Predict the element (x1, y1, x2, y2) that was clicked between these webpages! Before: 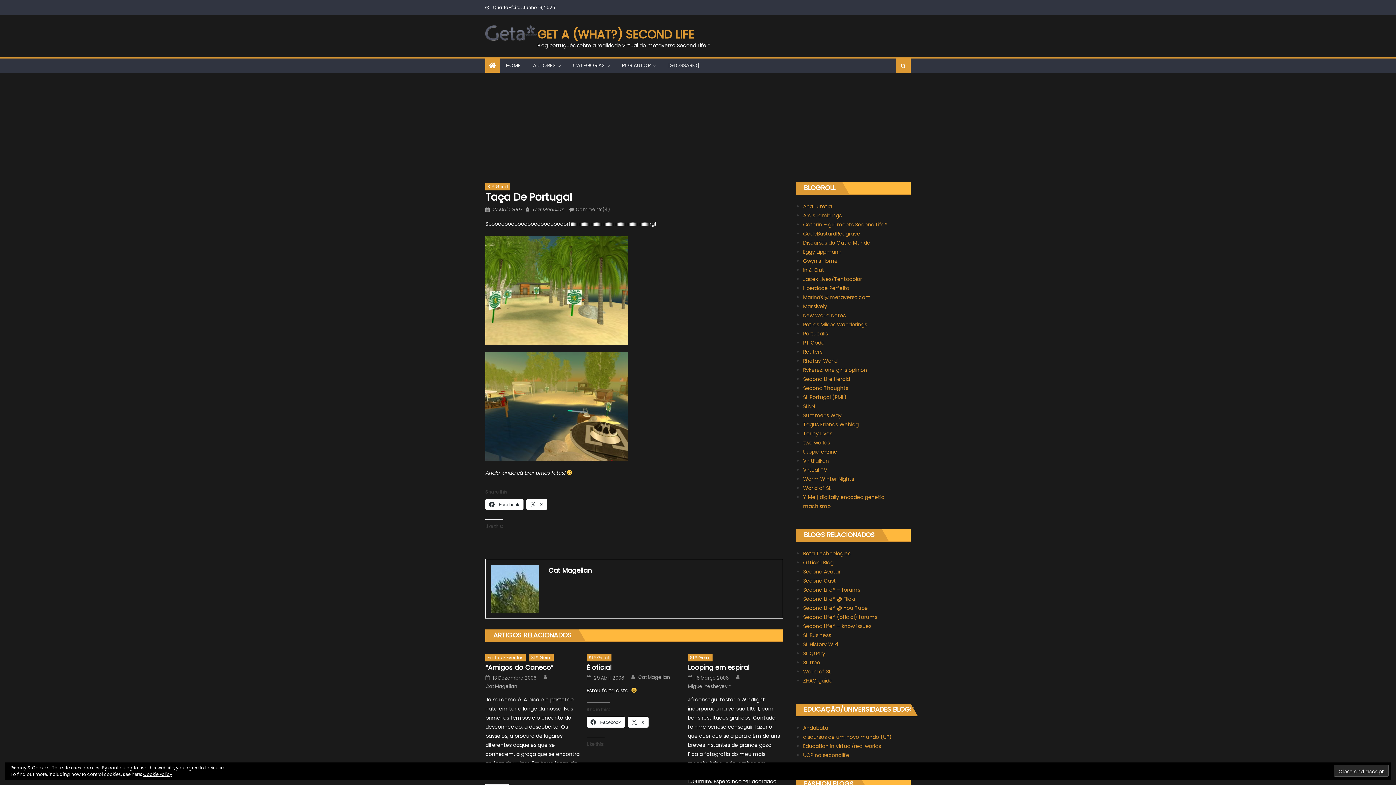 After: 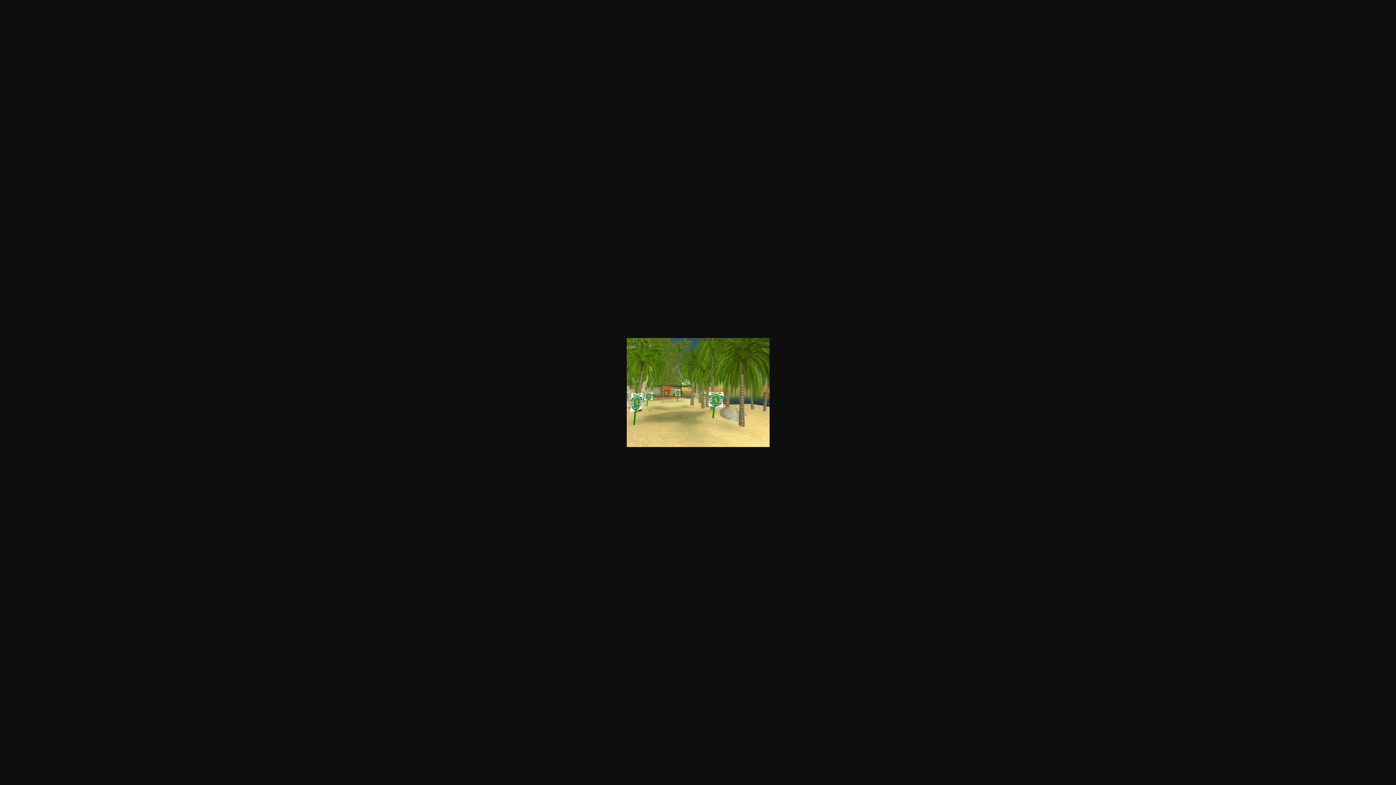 Action: bbox: (485, 286, 628, 293)